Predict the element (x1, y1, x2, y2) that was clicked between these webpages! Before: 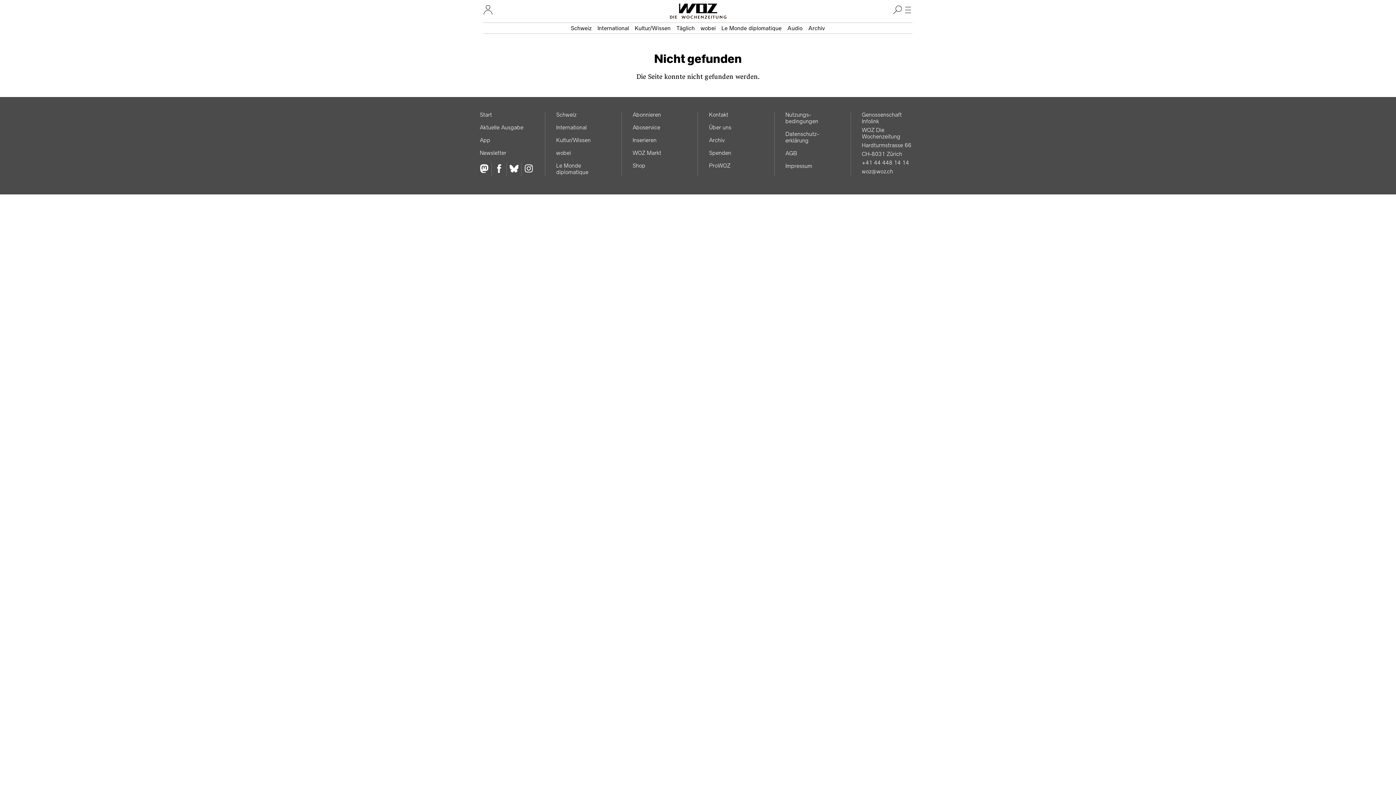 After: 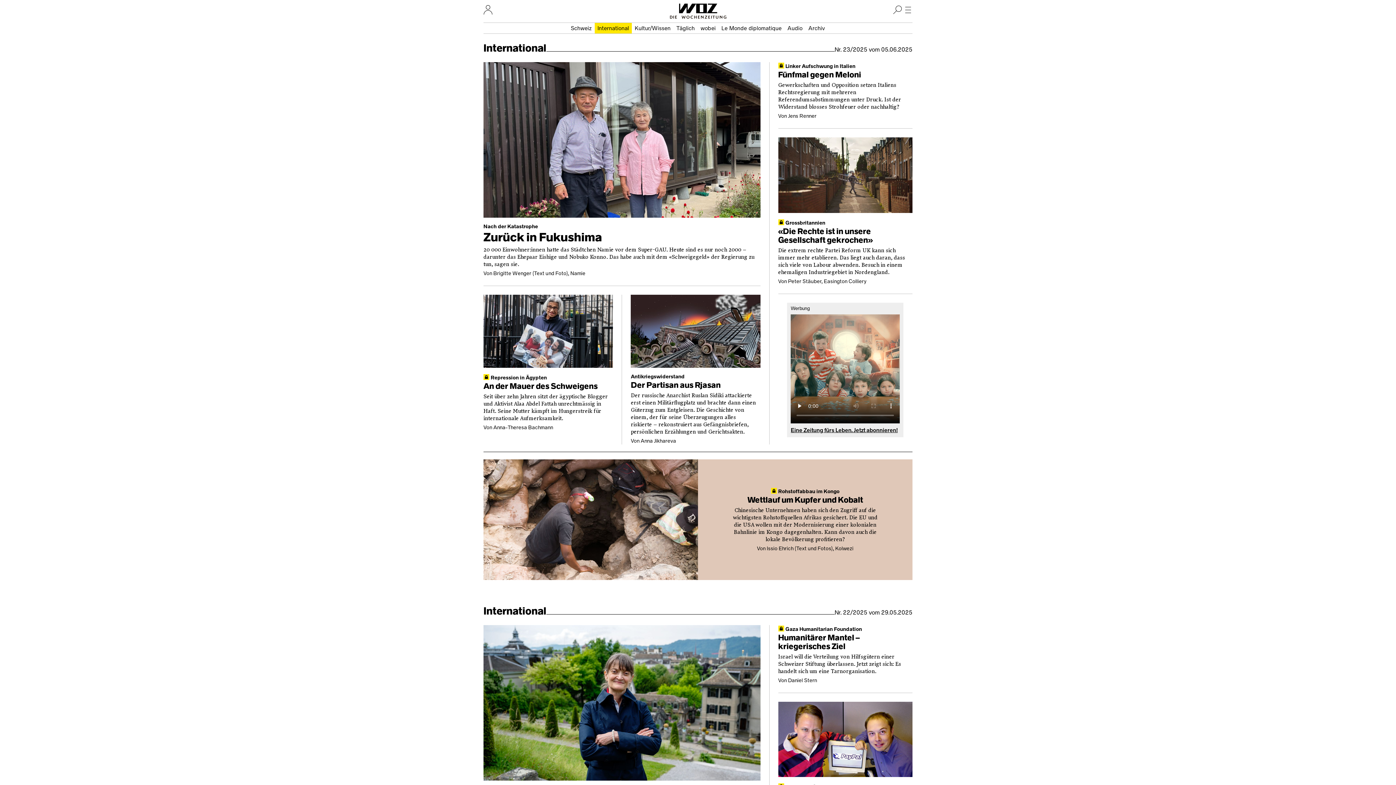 Action: bbox: (556, 124, 586, 130) label: International